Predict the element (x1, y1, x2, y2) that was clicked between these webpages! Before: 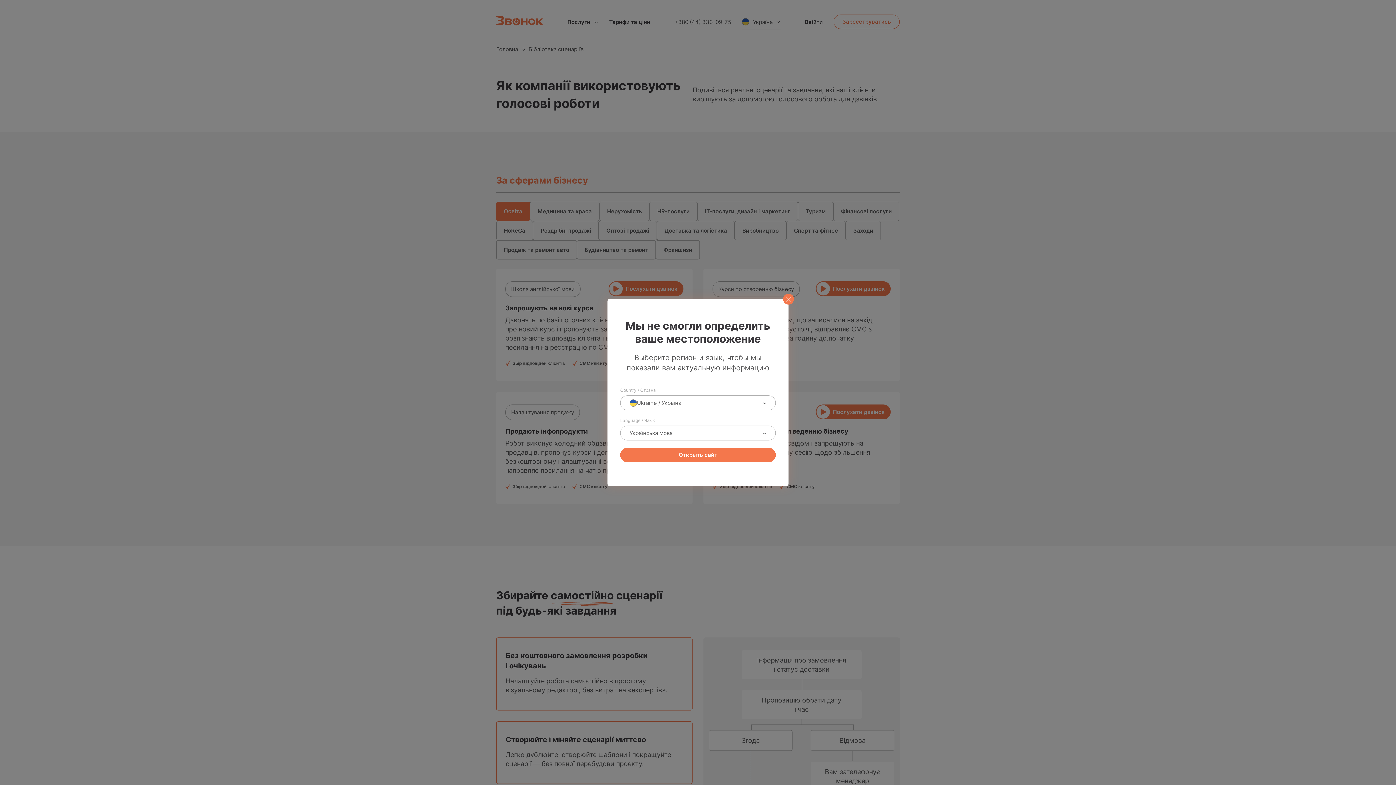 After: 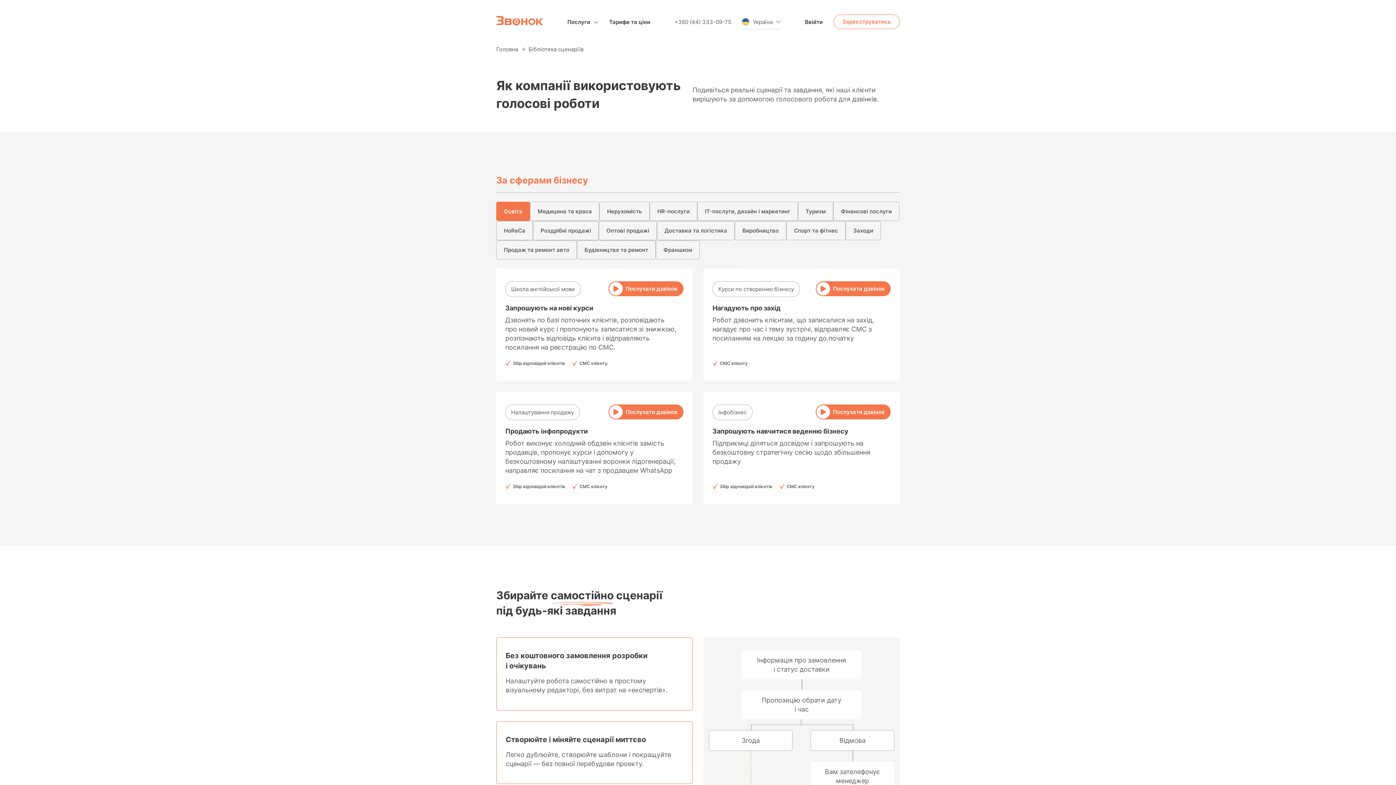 Action: label: Close bbox: (783, 293, 794, 304)